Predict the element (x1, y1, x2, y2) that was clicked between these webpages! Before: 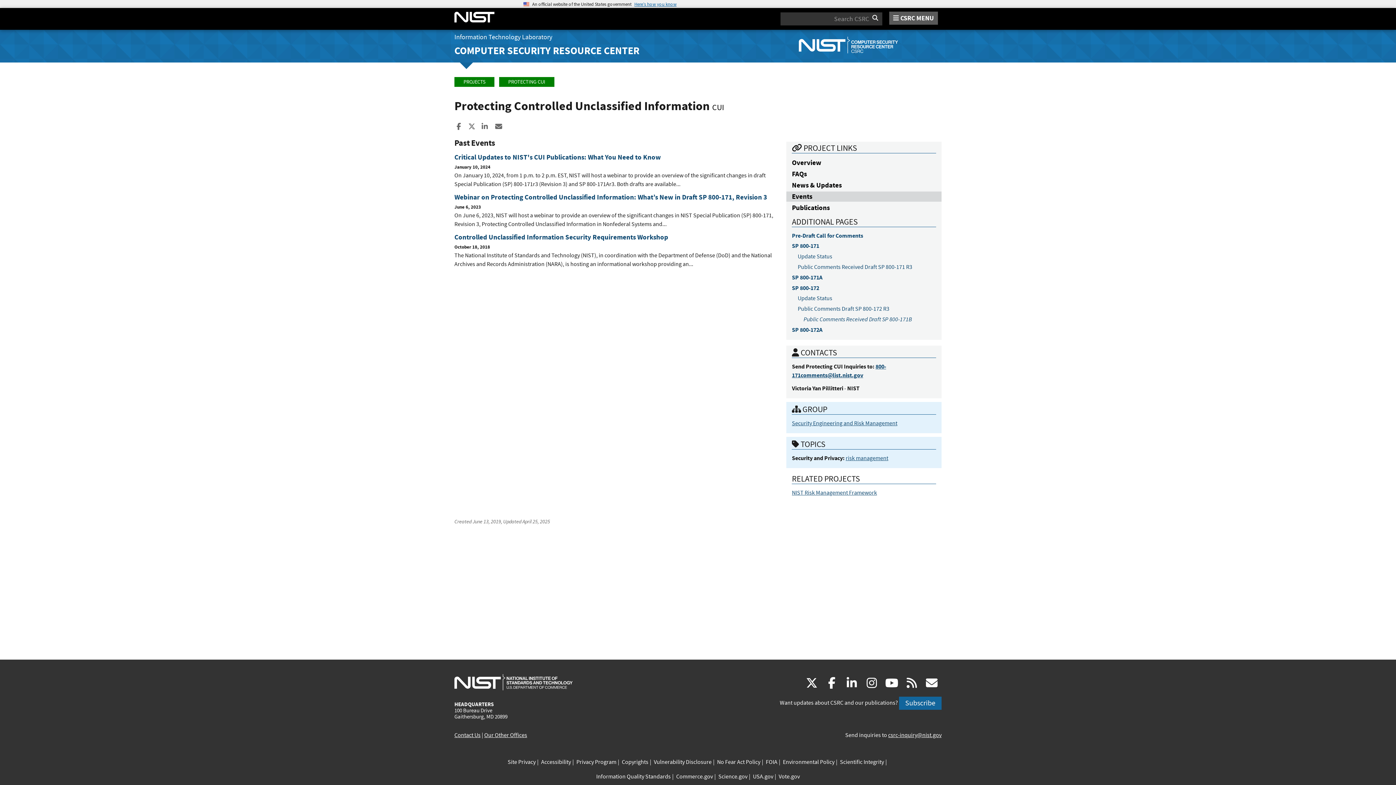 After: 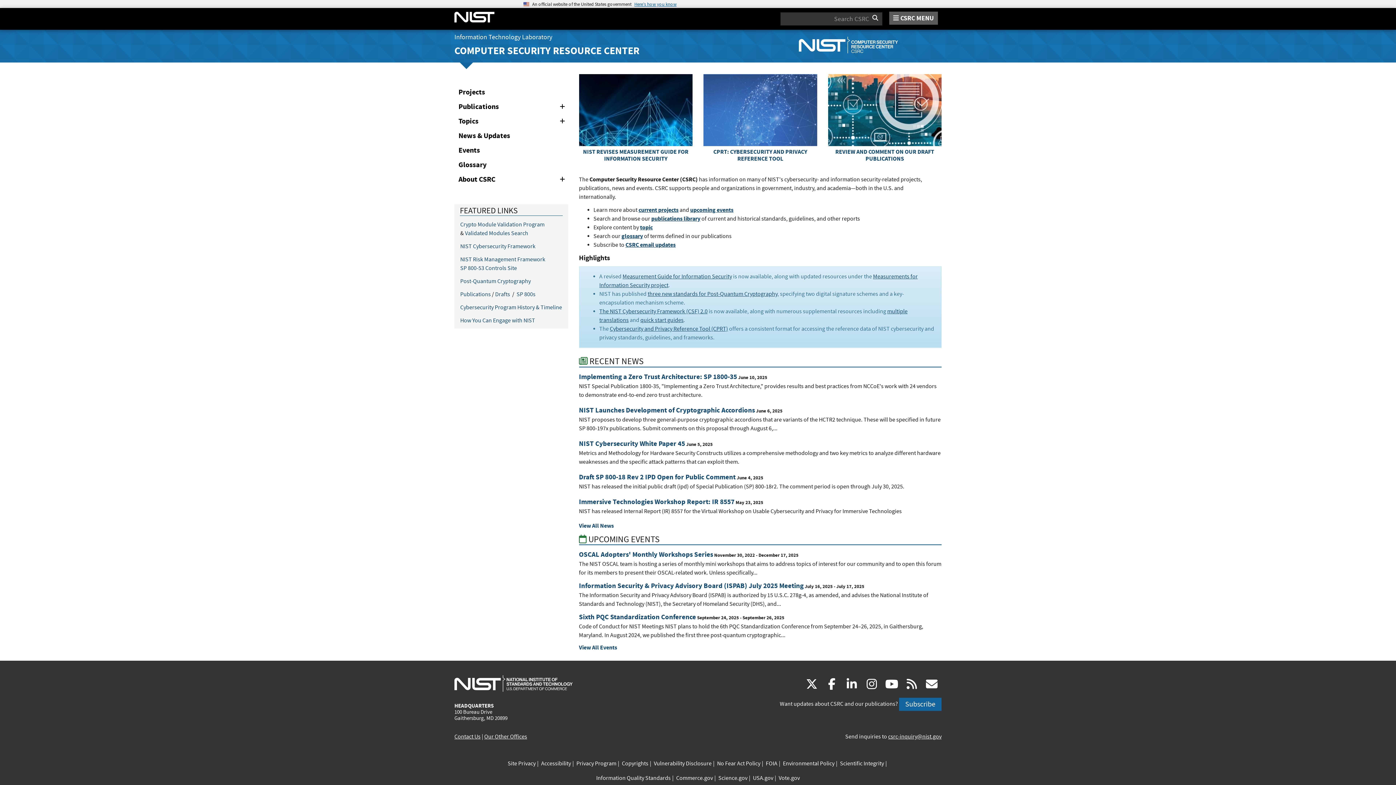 Action: bbox: (786, 39, 941, 47)